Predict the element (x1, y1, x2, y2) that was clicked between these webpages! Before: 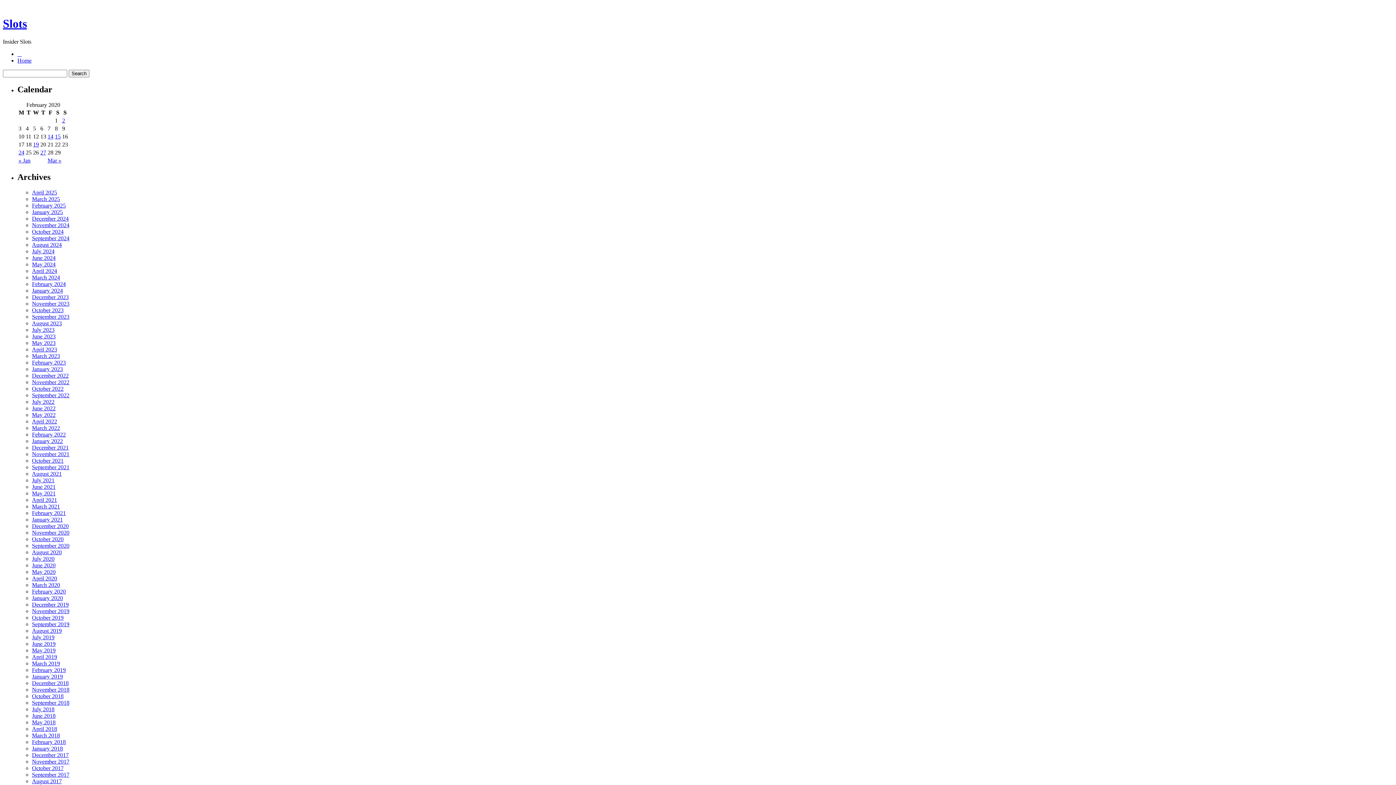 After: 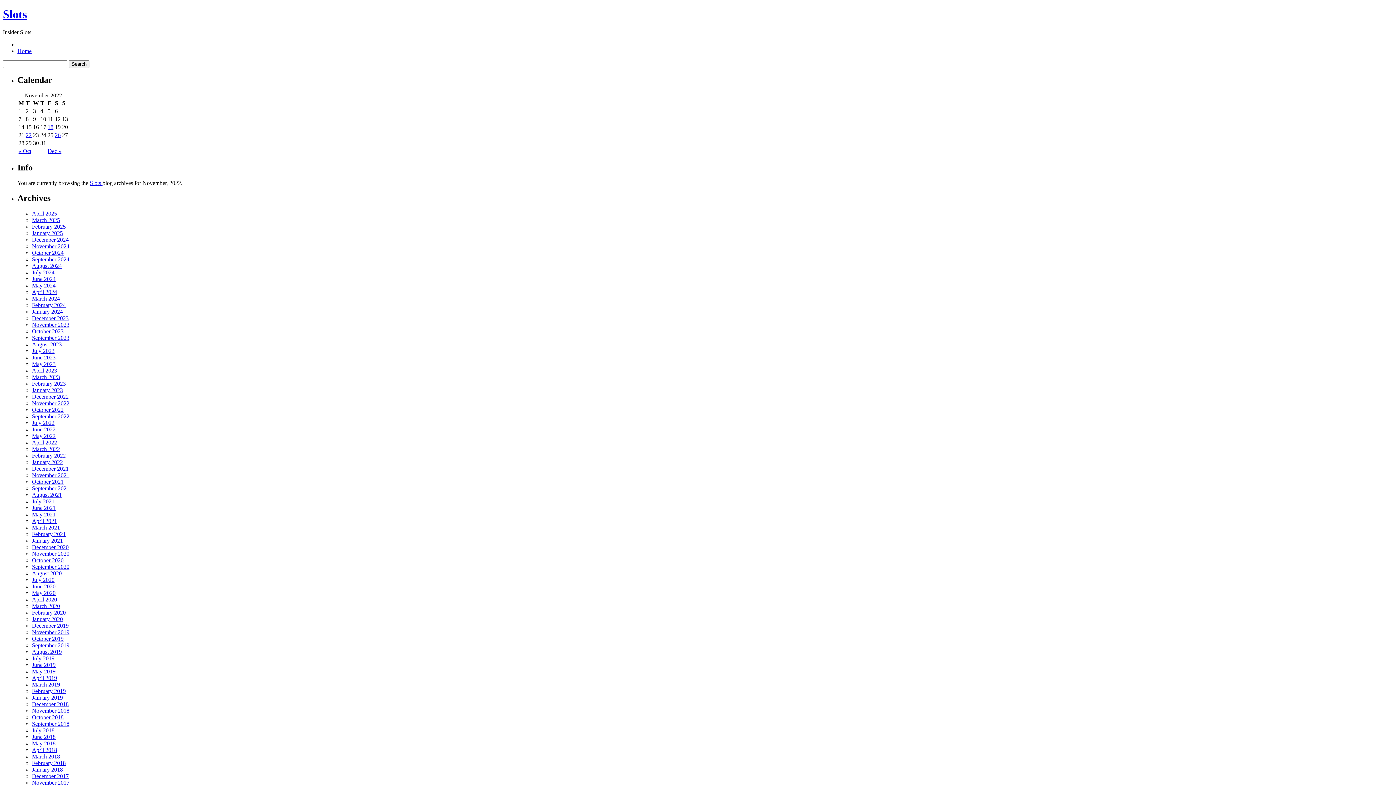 Action: bbox: (32, 379, 69, 385) label: November 2022